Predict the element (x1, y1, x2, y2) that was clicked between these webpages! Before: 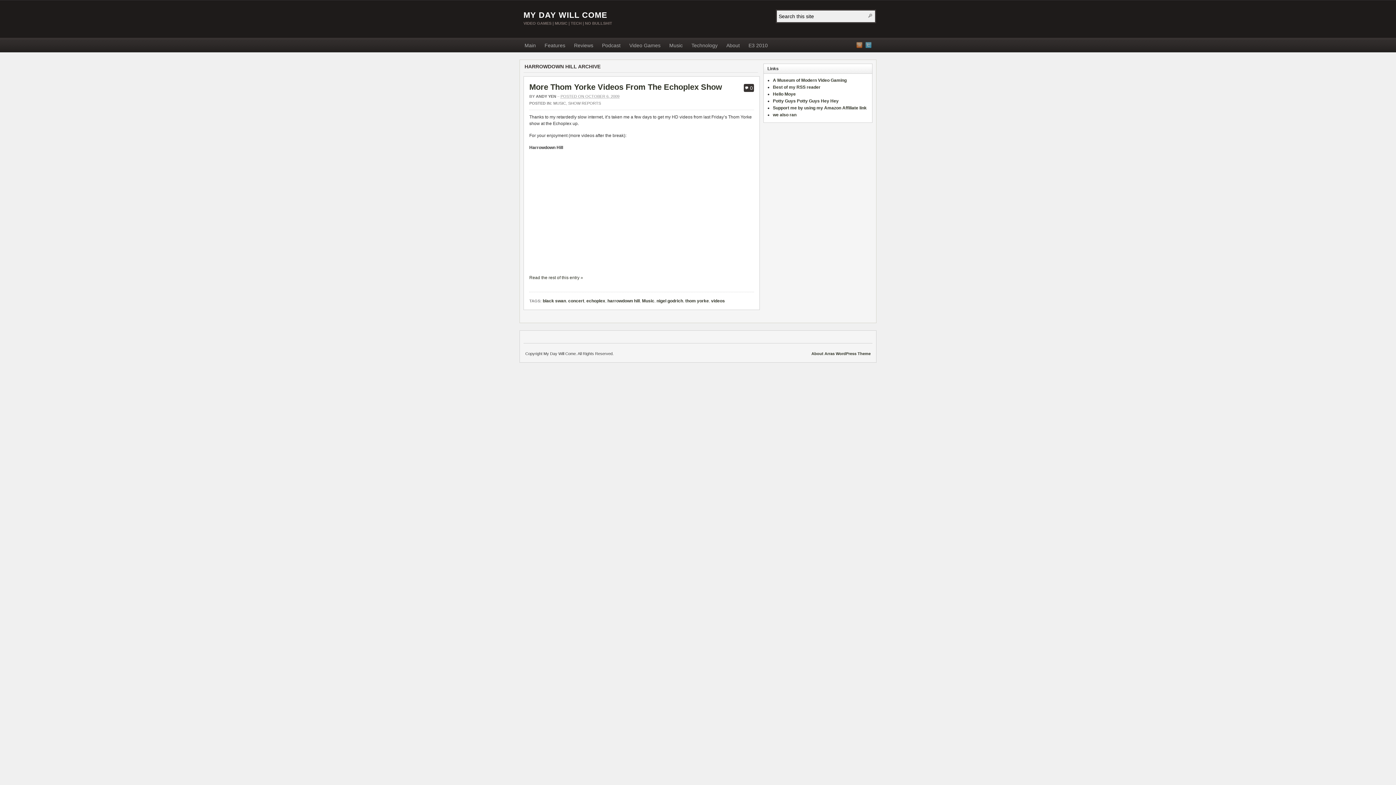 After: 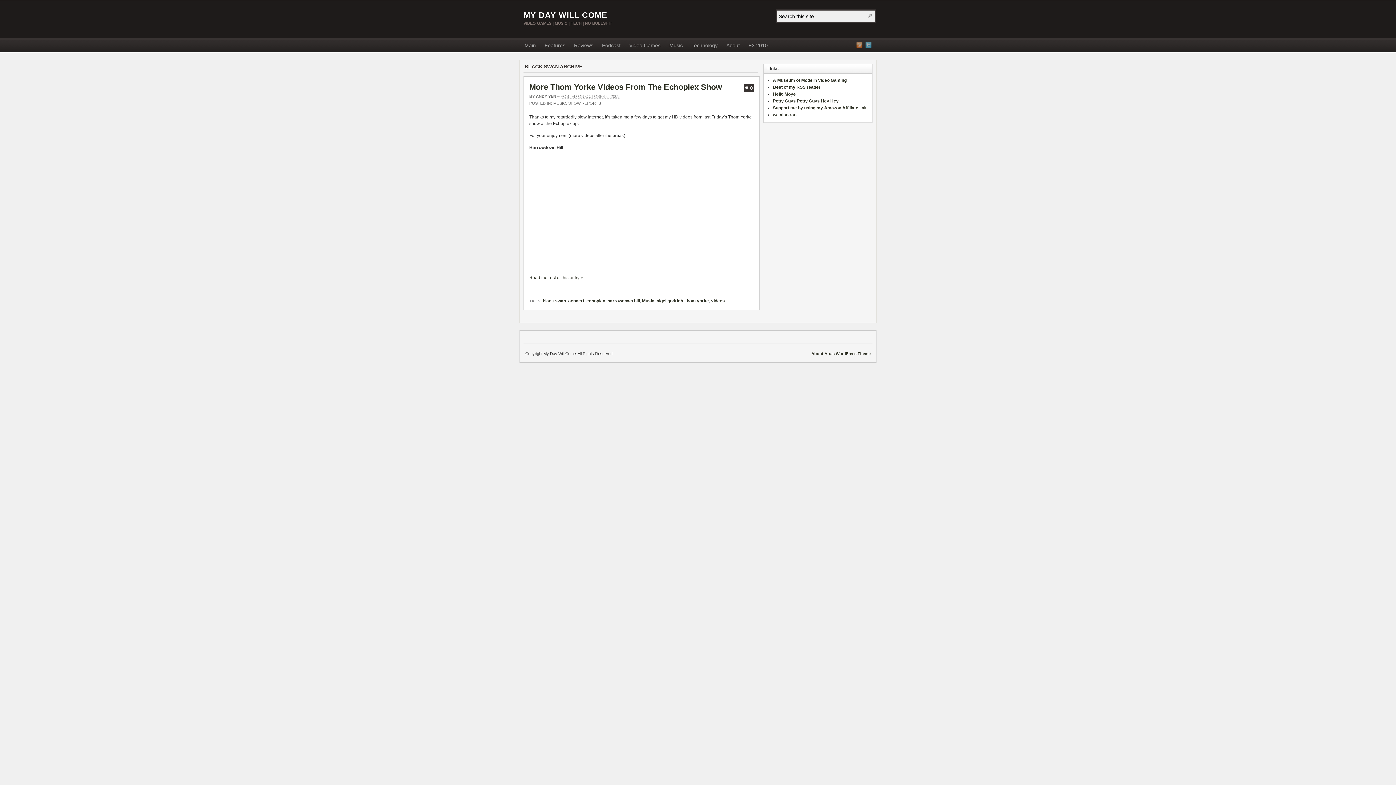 Action: label: black swan bbox: (542, 298, 566, 304)